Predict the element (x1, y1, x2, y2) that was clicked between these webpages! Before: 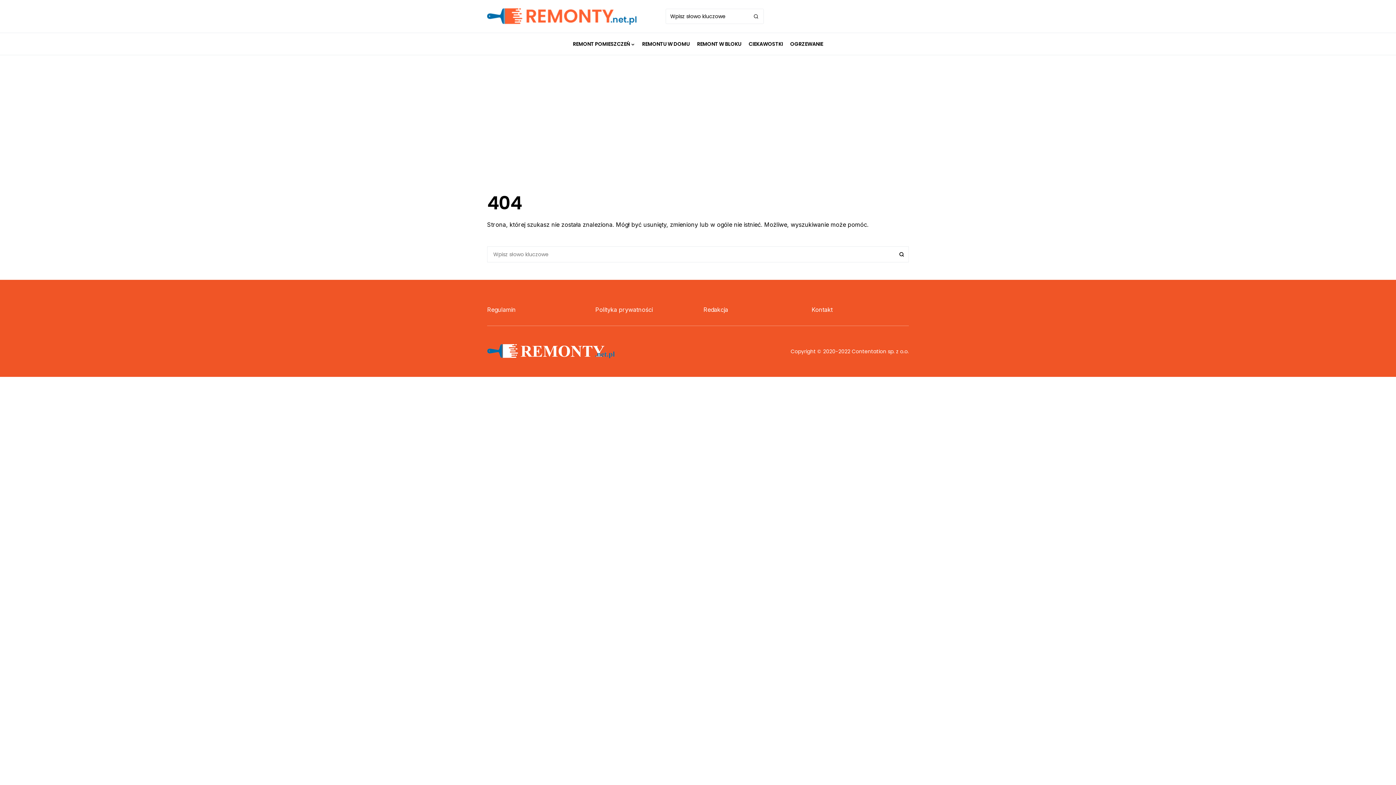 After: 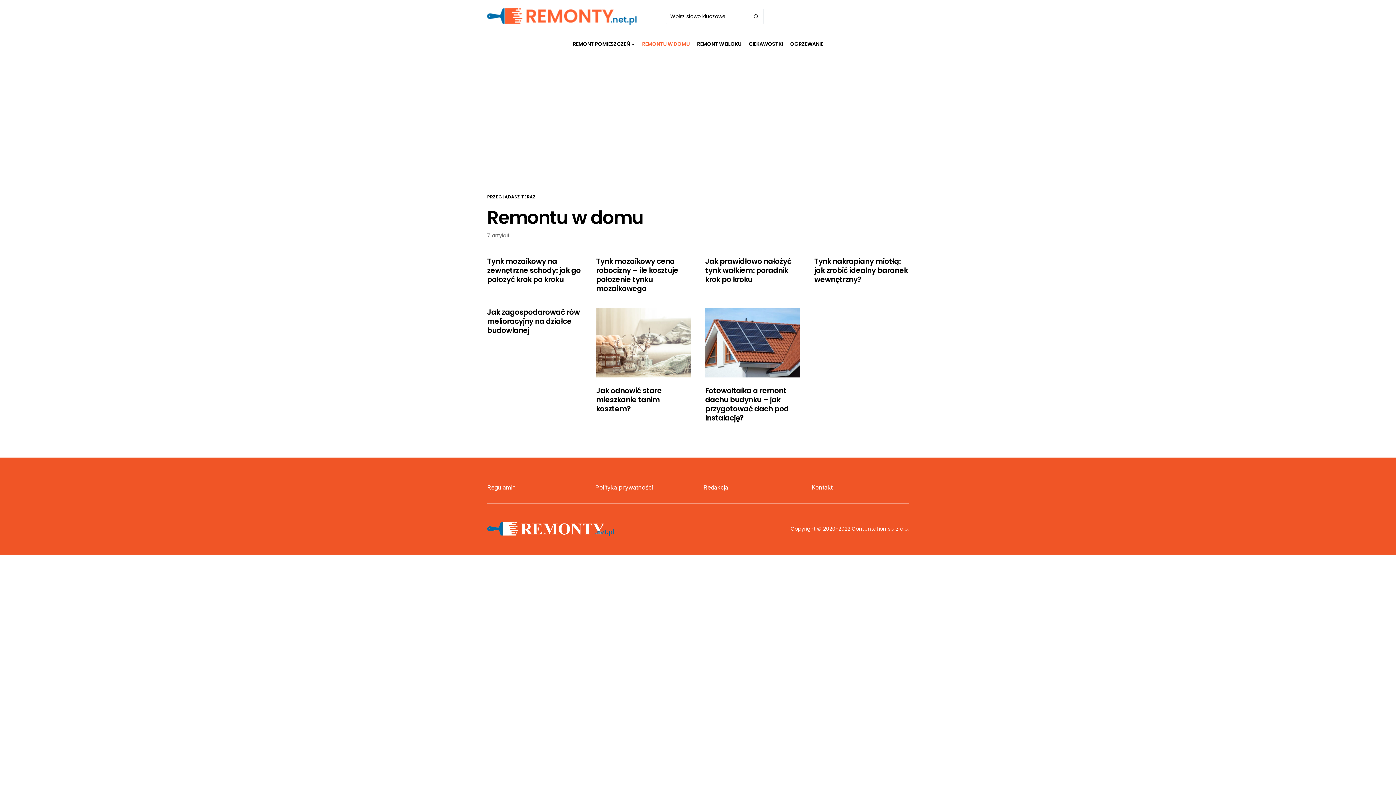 Action: label: REMONTU W DOMU bbox: (642, 33, 689, 54)